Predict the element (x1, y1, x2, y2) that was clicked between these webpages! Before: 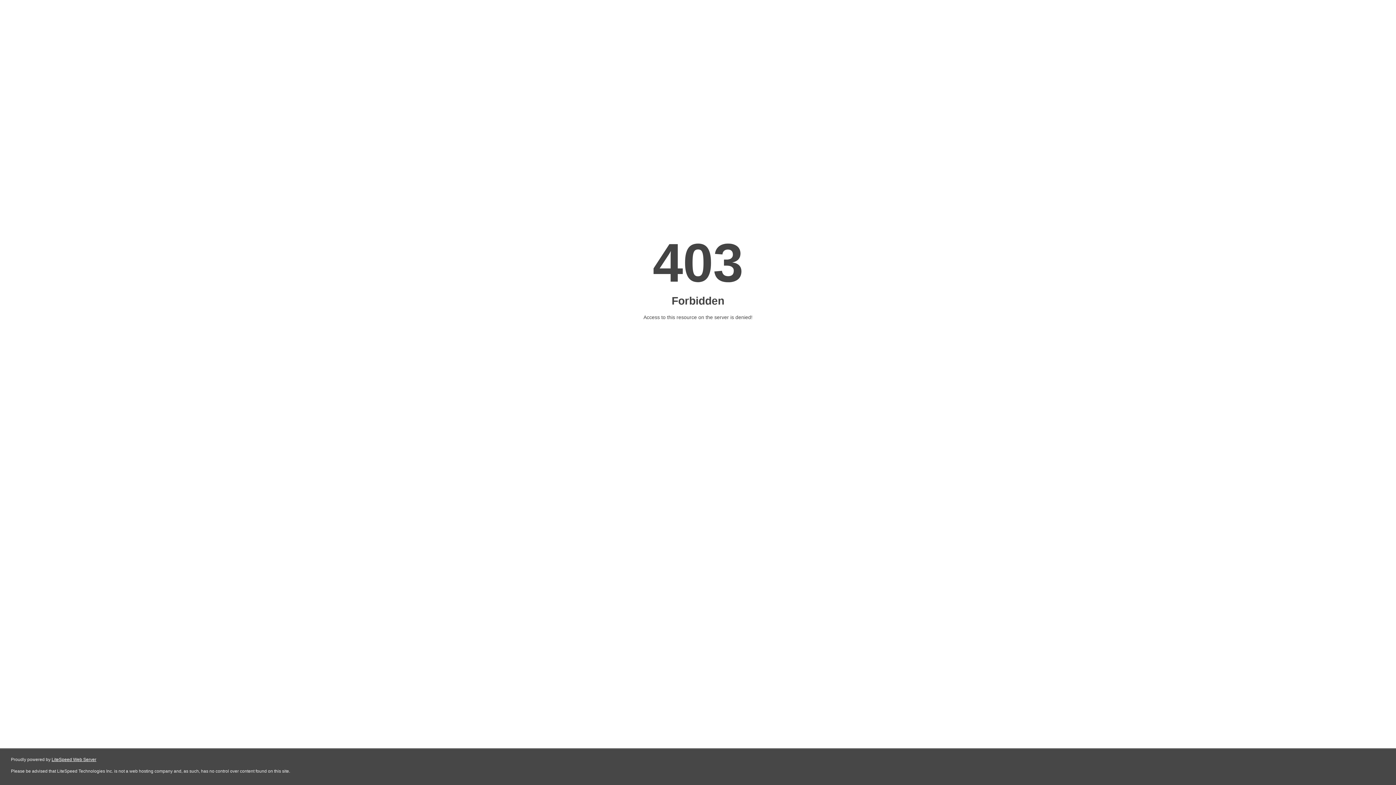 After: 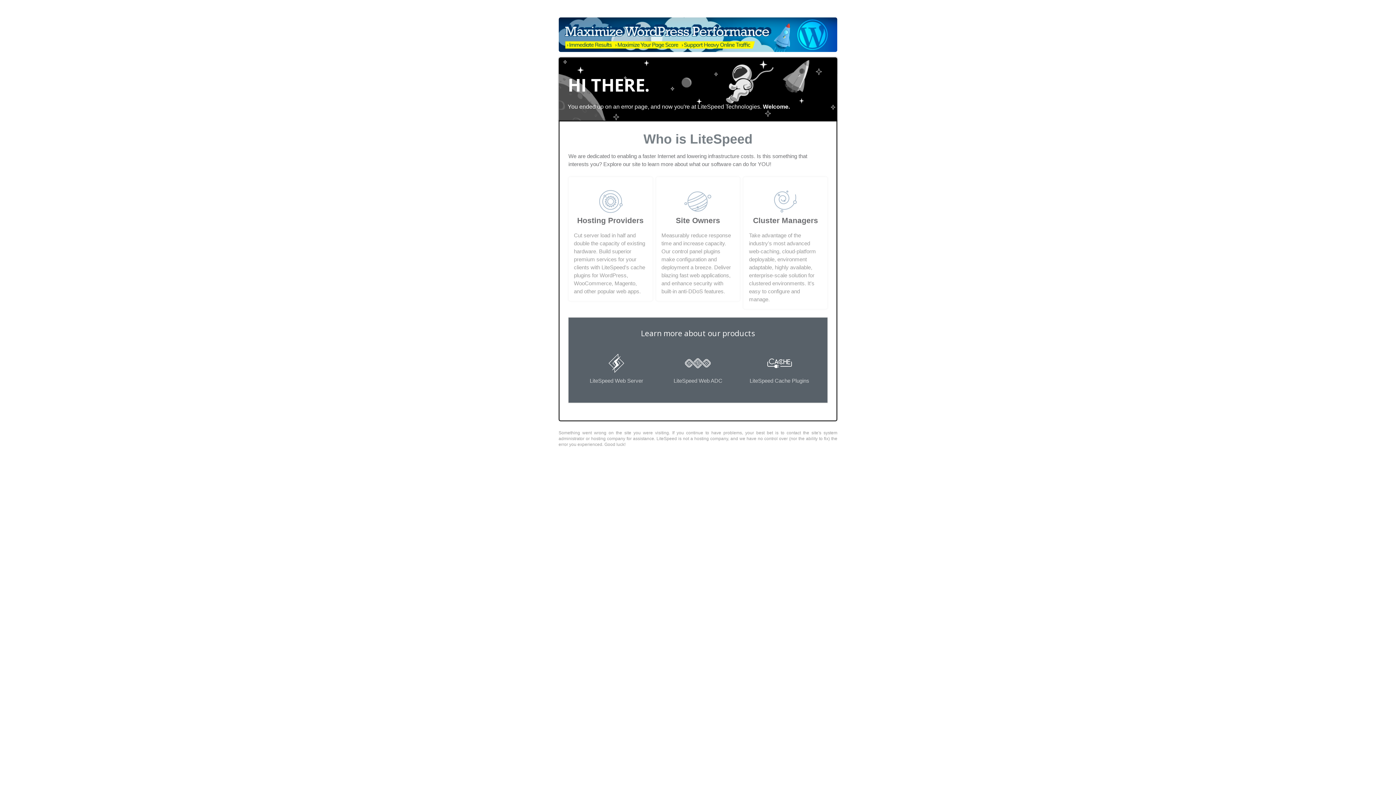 Action: bbox: (51, 757, 96, 762) label: LiteSpeed Web Server